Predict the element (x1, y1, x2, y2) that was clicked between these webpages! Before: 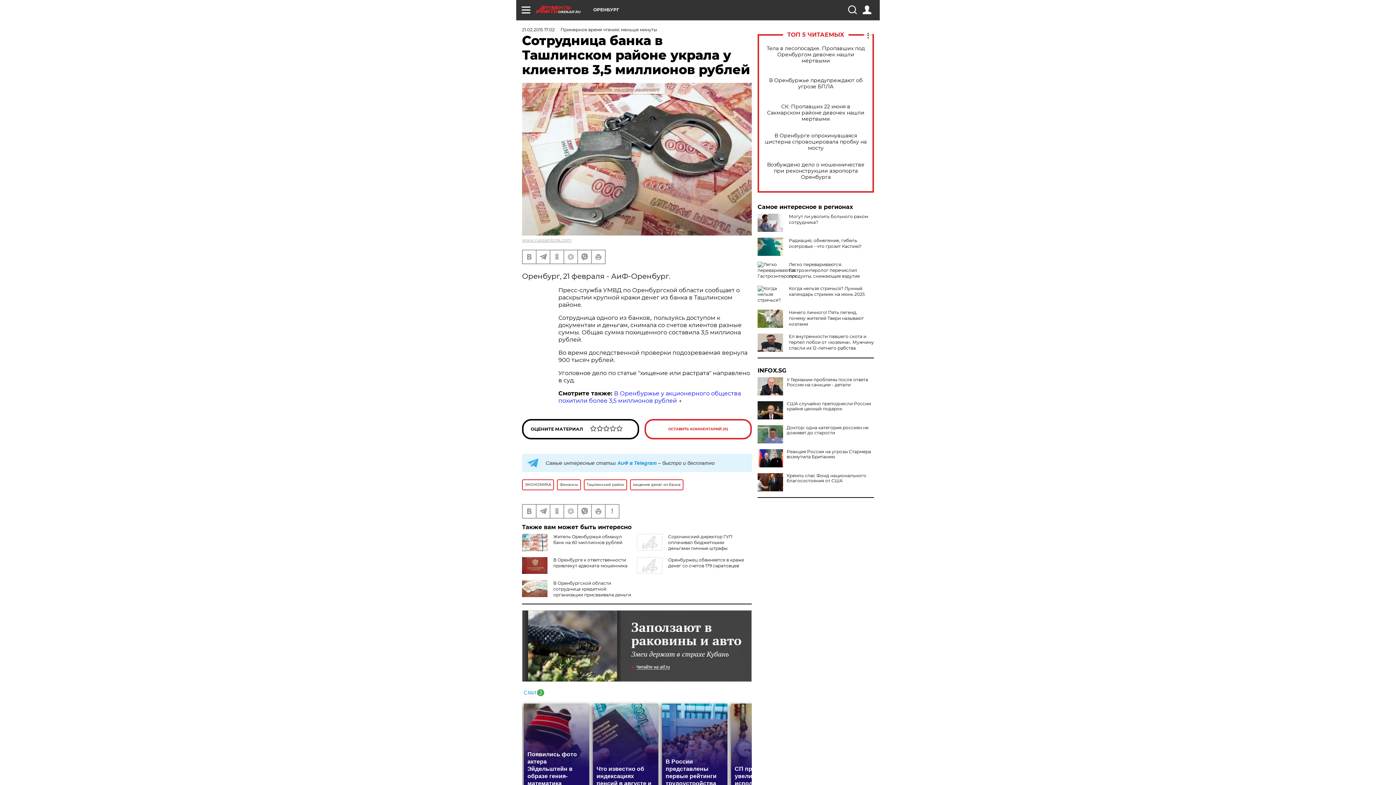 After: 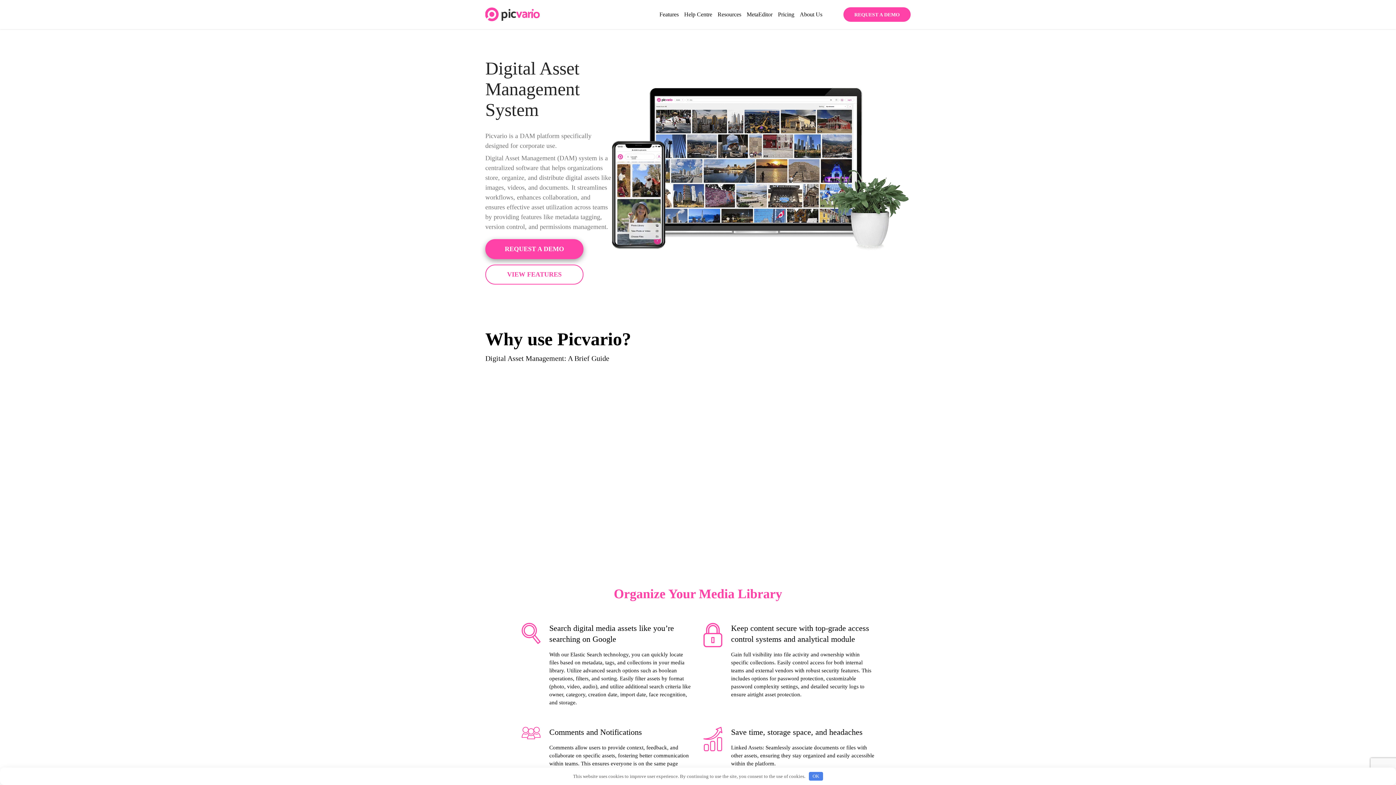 Action: bbox: (522, 237, 571, 242) label: www.russianlook.com